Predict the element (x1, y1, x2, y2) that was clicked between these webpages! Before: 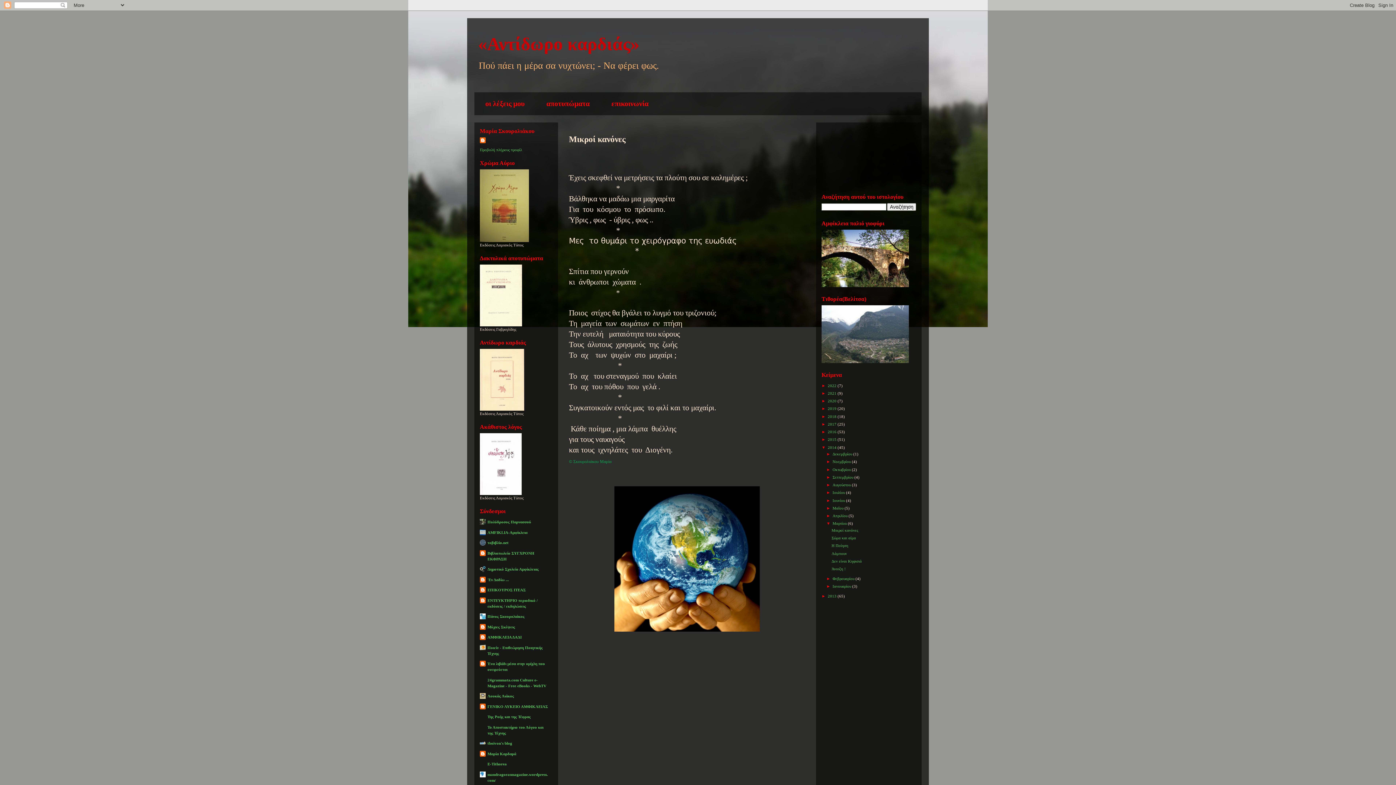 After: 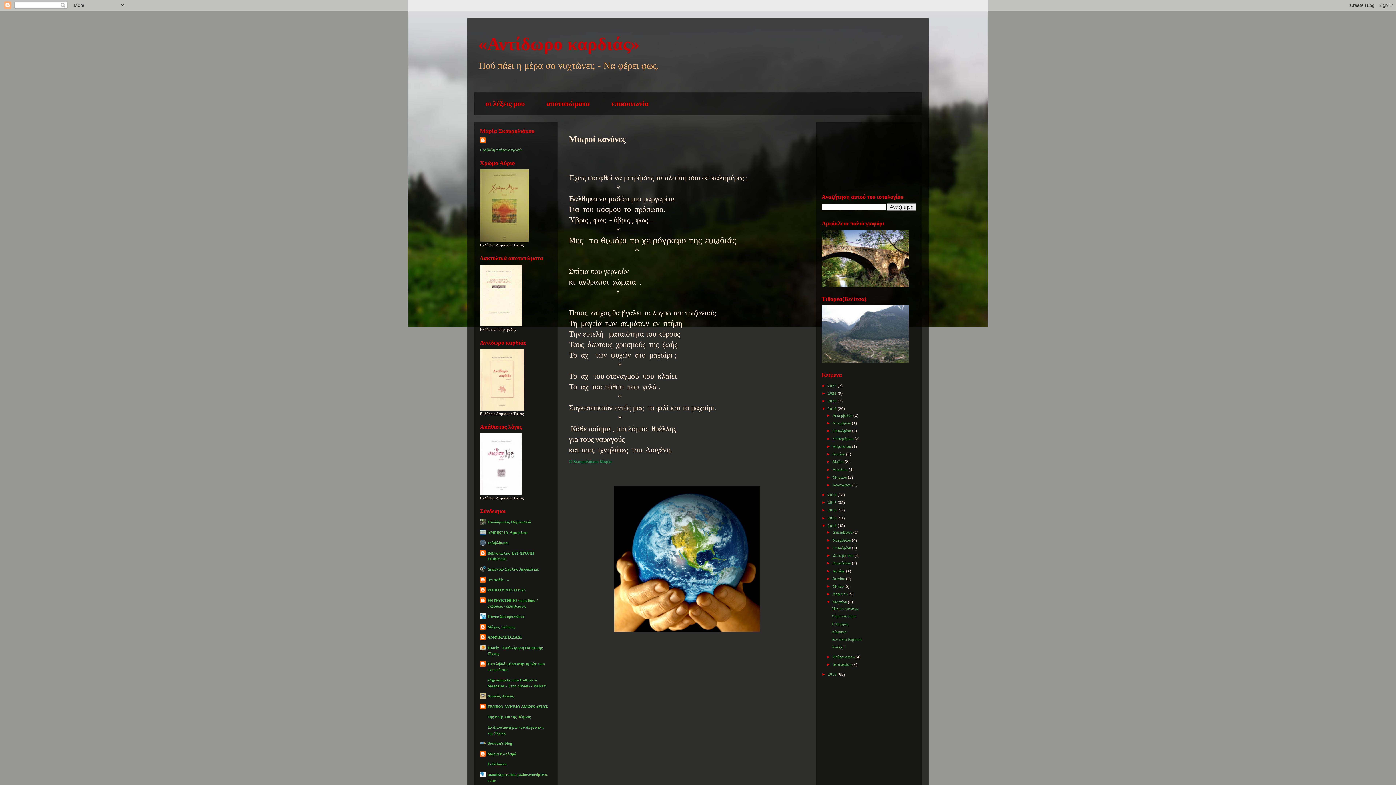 Action: label: ►   bbox: (821, 406, 828, 411)